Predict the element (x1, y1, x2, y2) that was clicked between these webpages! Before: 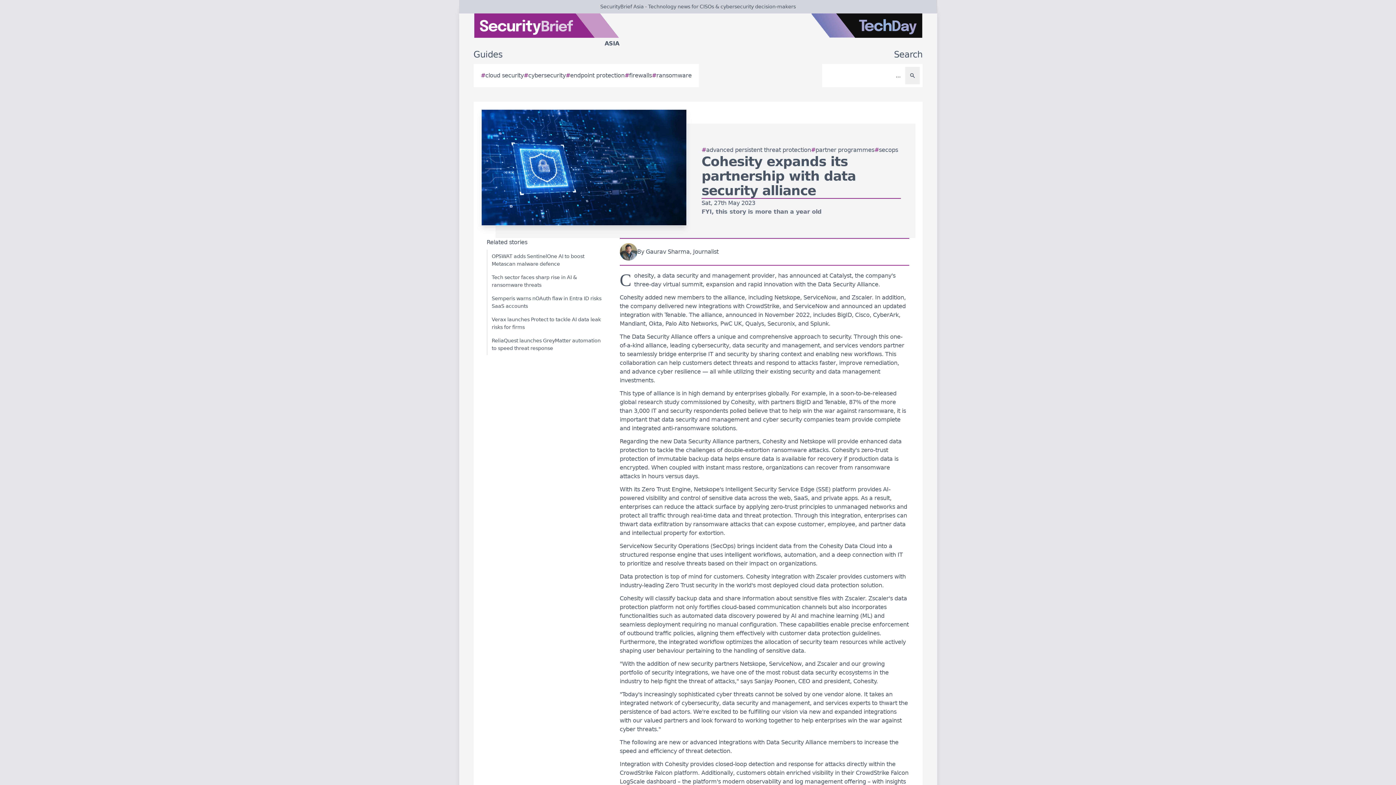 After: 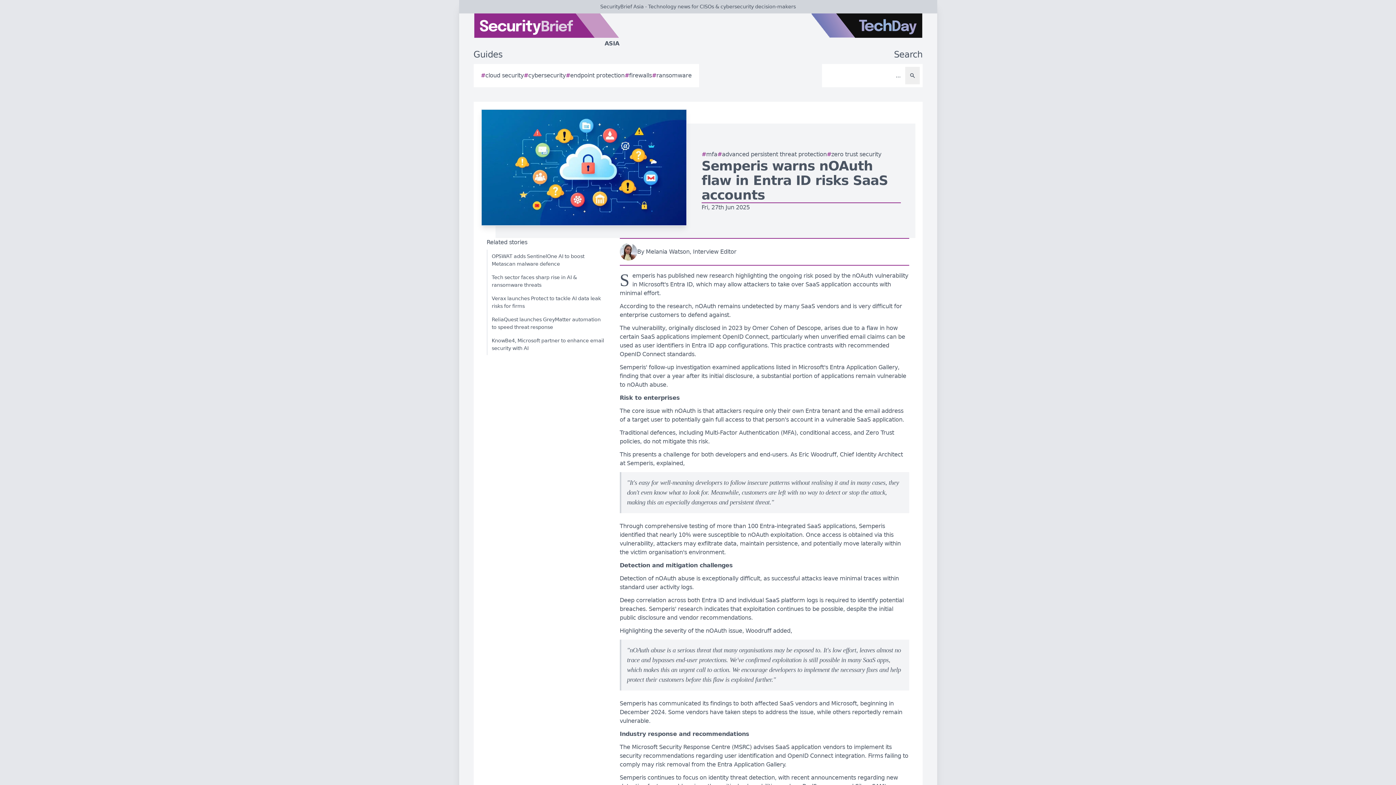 Action: bbox: (486, 292, 606, 313) label: Semperis warns nOAuth flaw in Entra ID risks SaaS accounts